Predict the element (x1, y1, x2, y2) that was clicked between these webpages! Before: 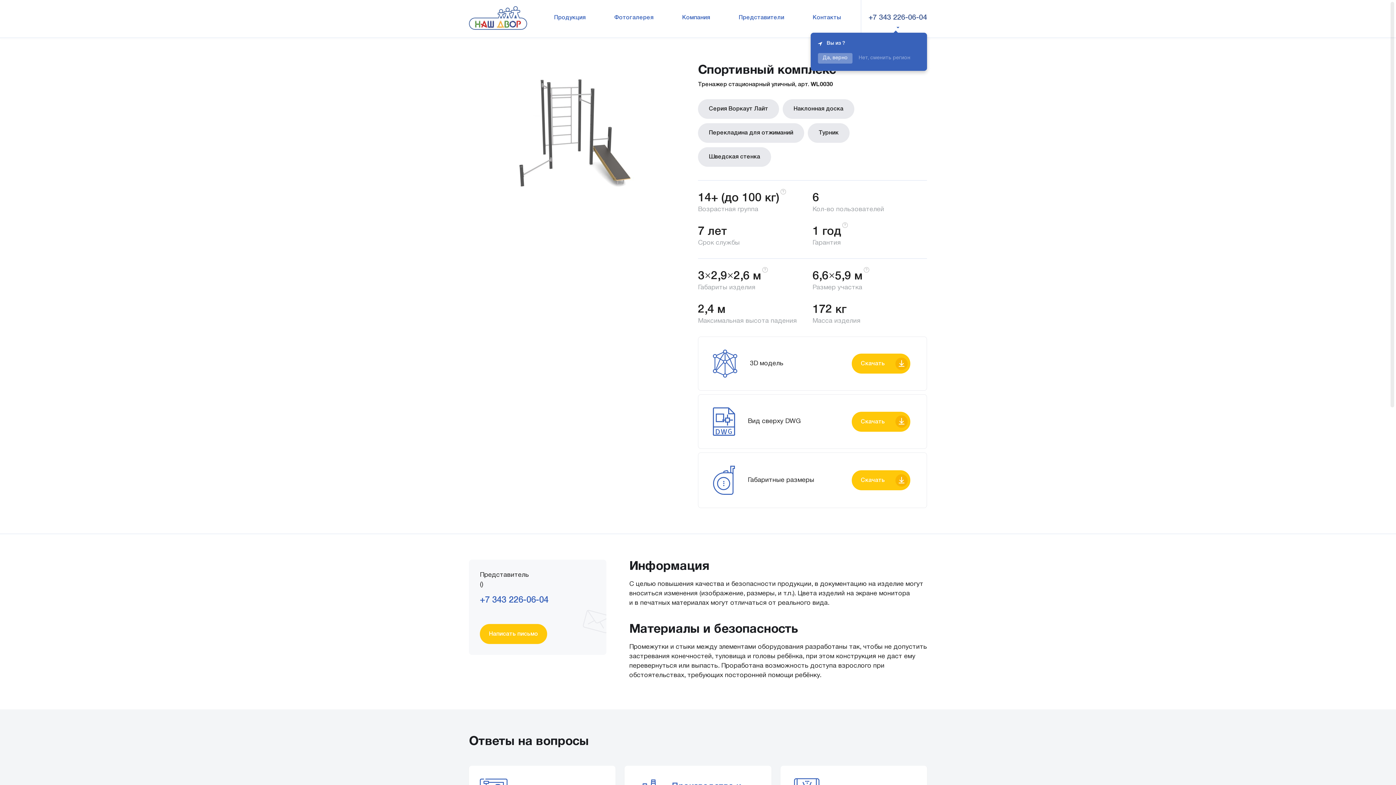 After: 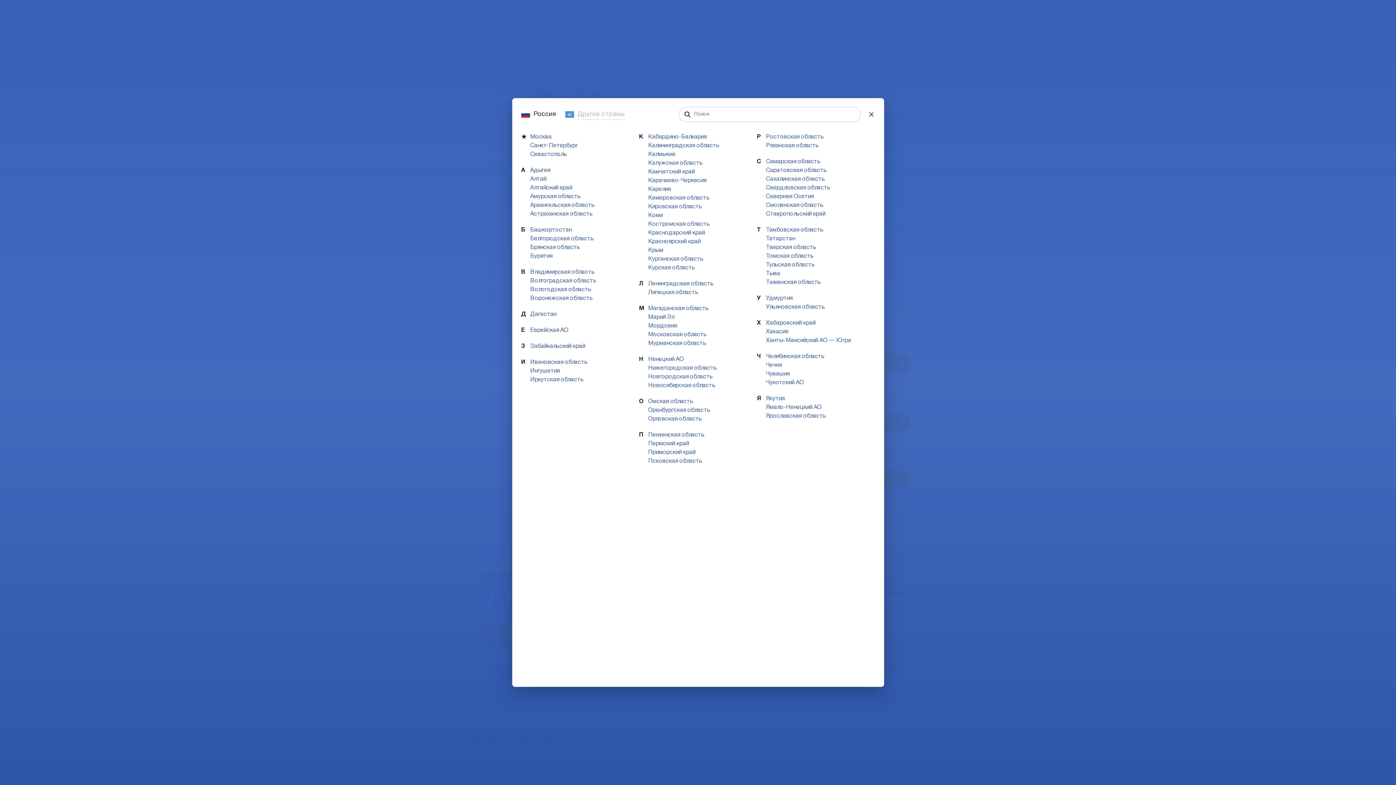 Action: bbox: (854, 53, 915, 63) label: Нет, сменить регион